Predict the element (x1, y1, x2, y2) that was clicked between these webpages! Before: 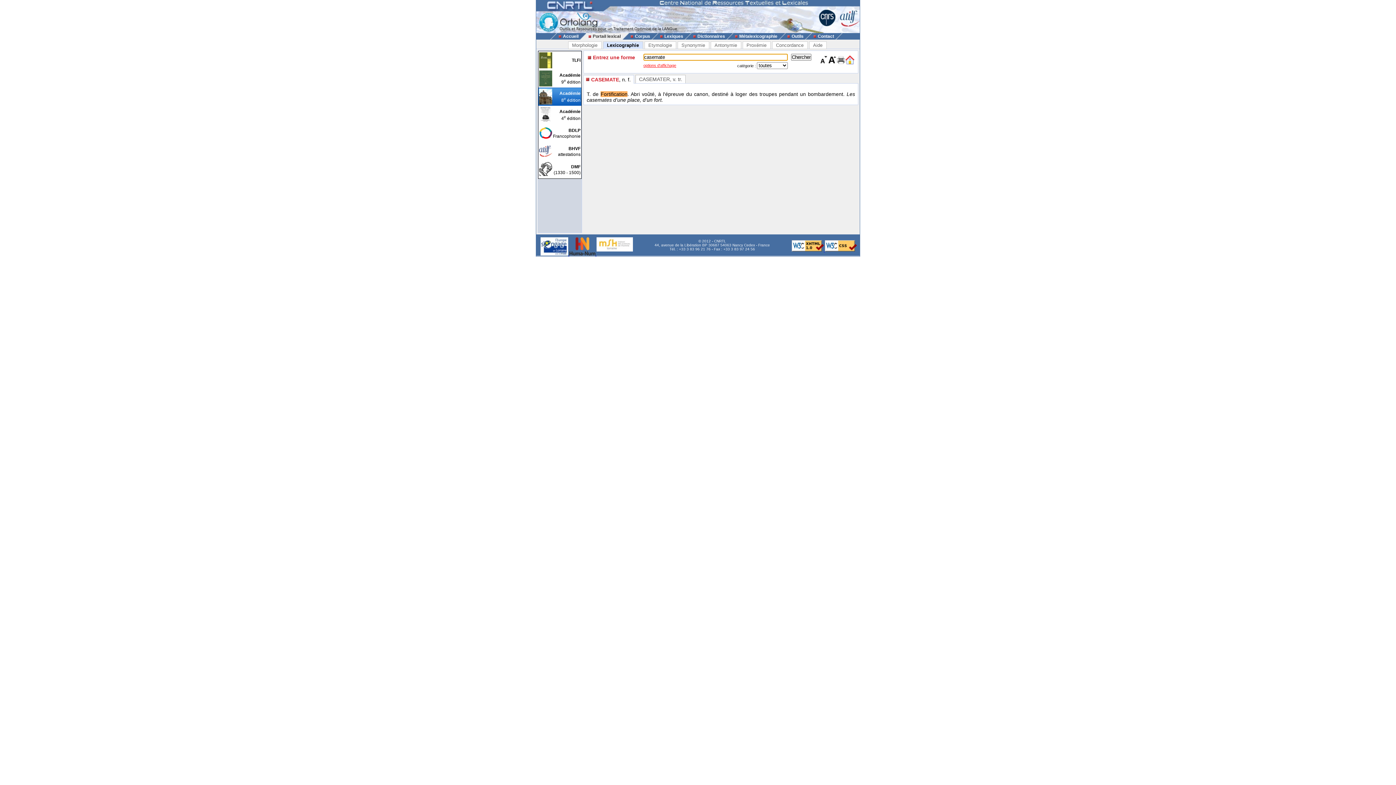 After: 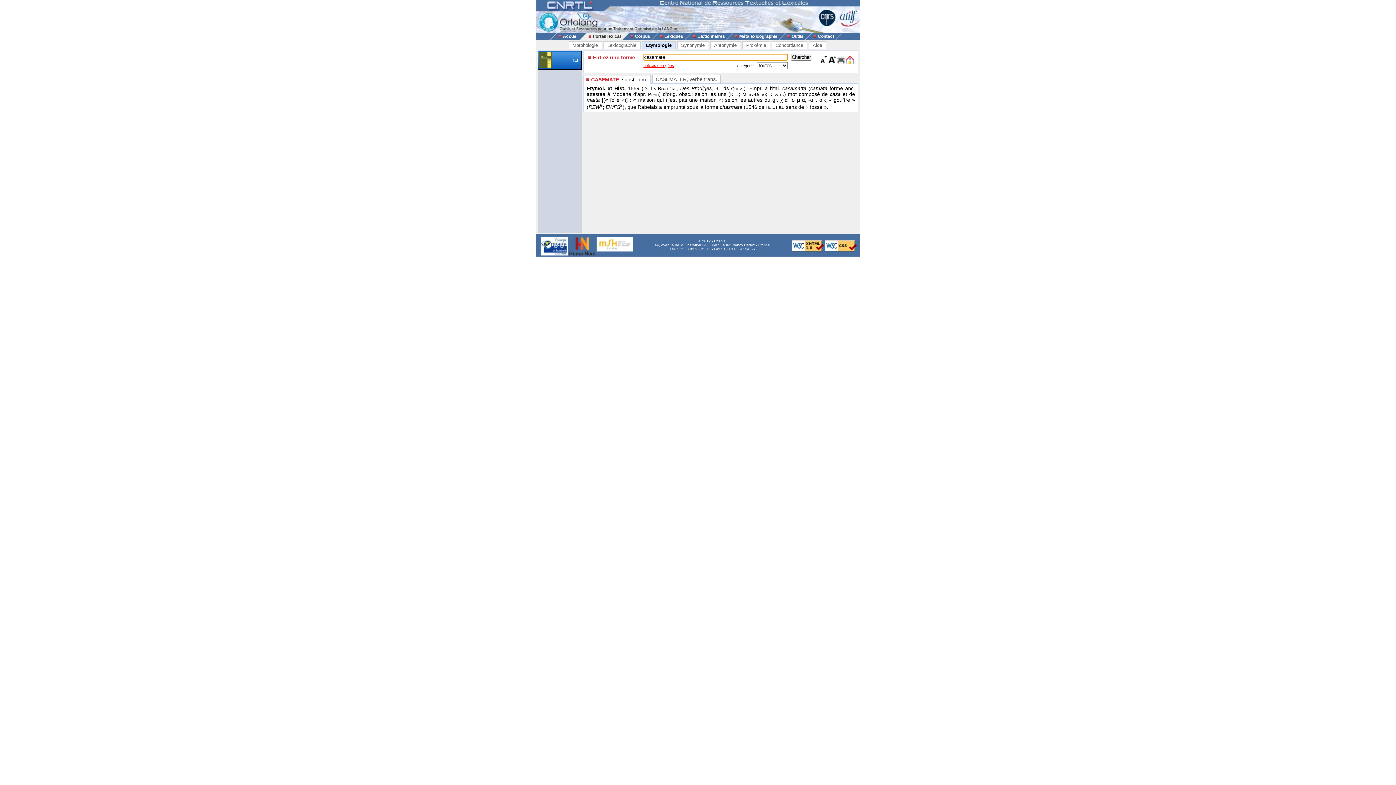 Action: label: Etymologie bbox: (644, 41, 676, 49)